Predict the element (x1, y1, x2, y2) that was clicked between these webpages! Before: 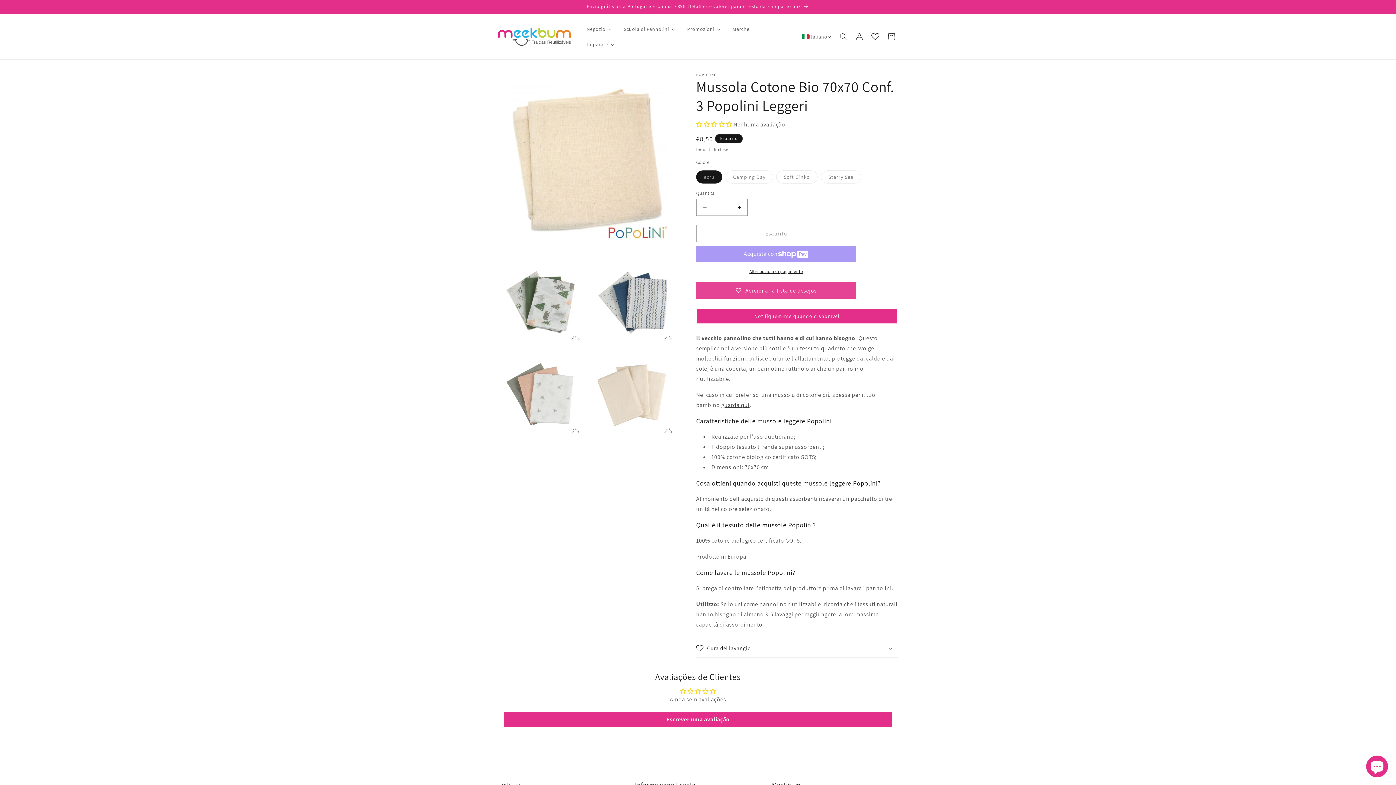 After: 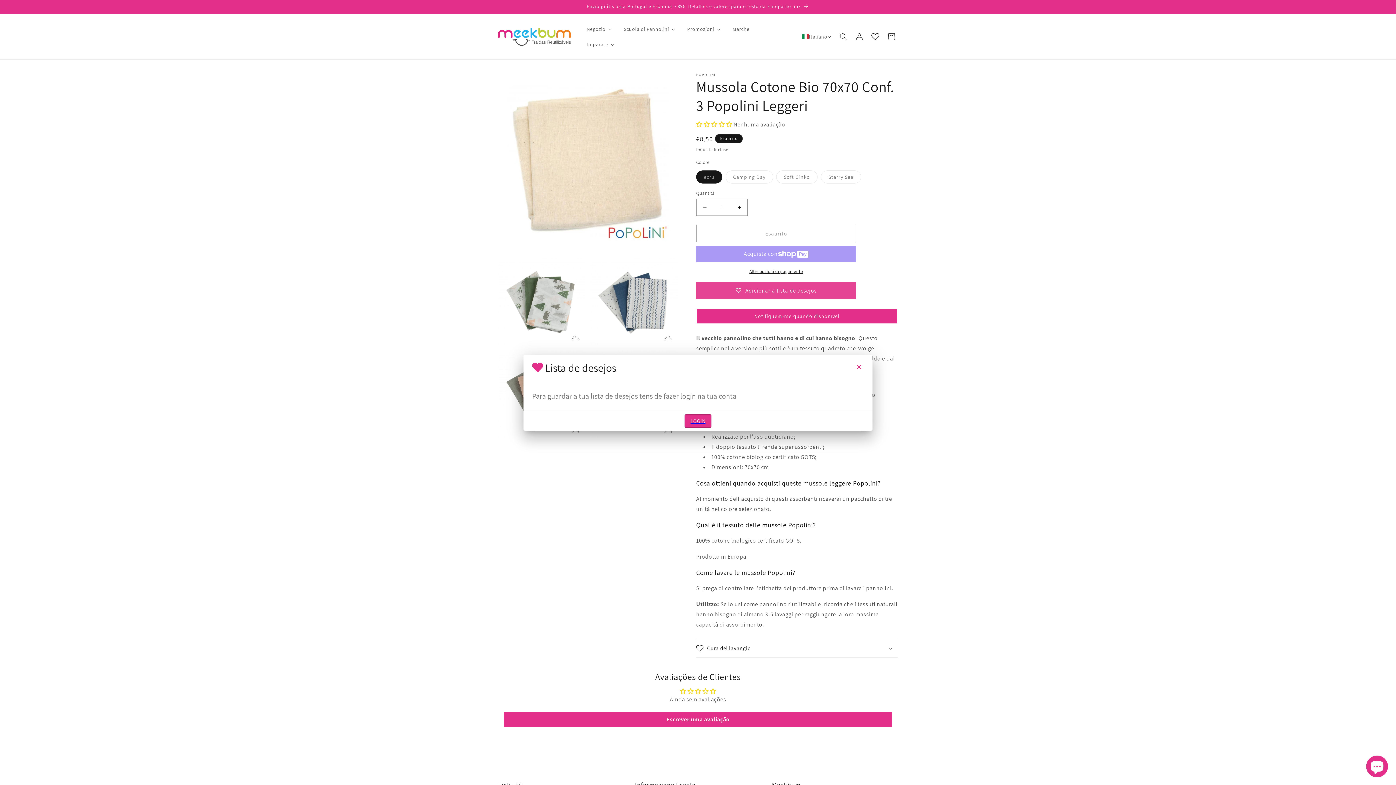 Action: bbox: (867, 28, 883, 44)